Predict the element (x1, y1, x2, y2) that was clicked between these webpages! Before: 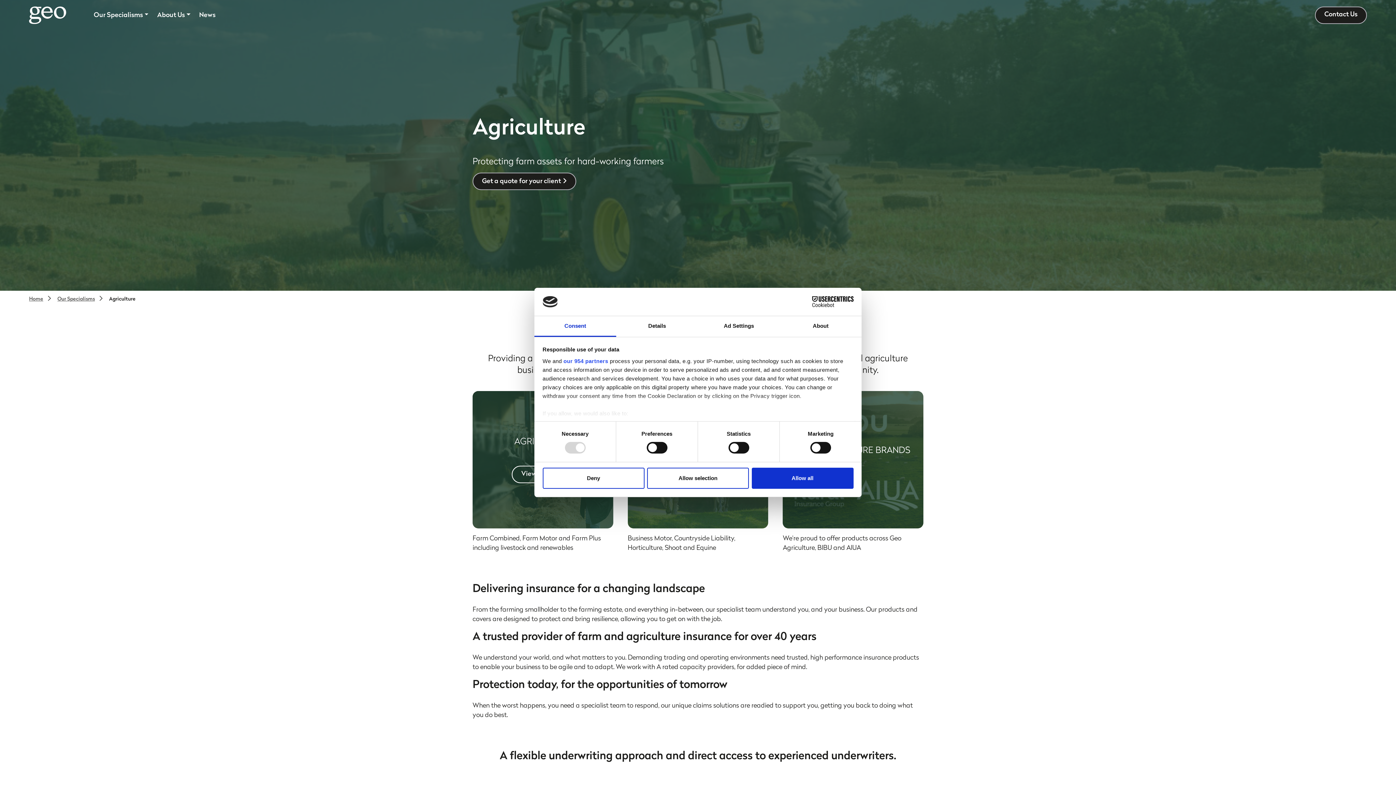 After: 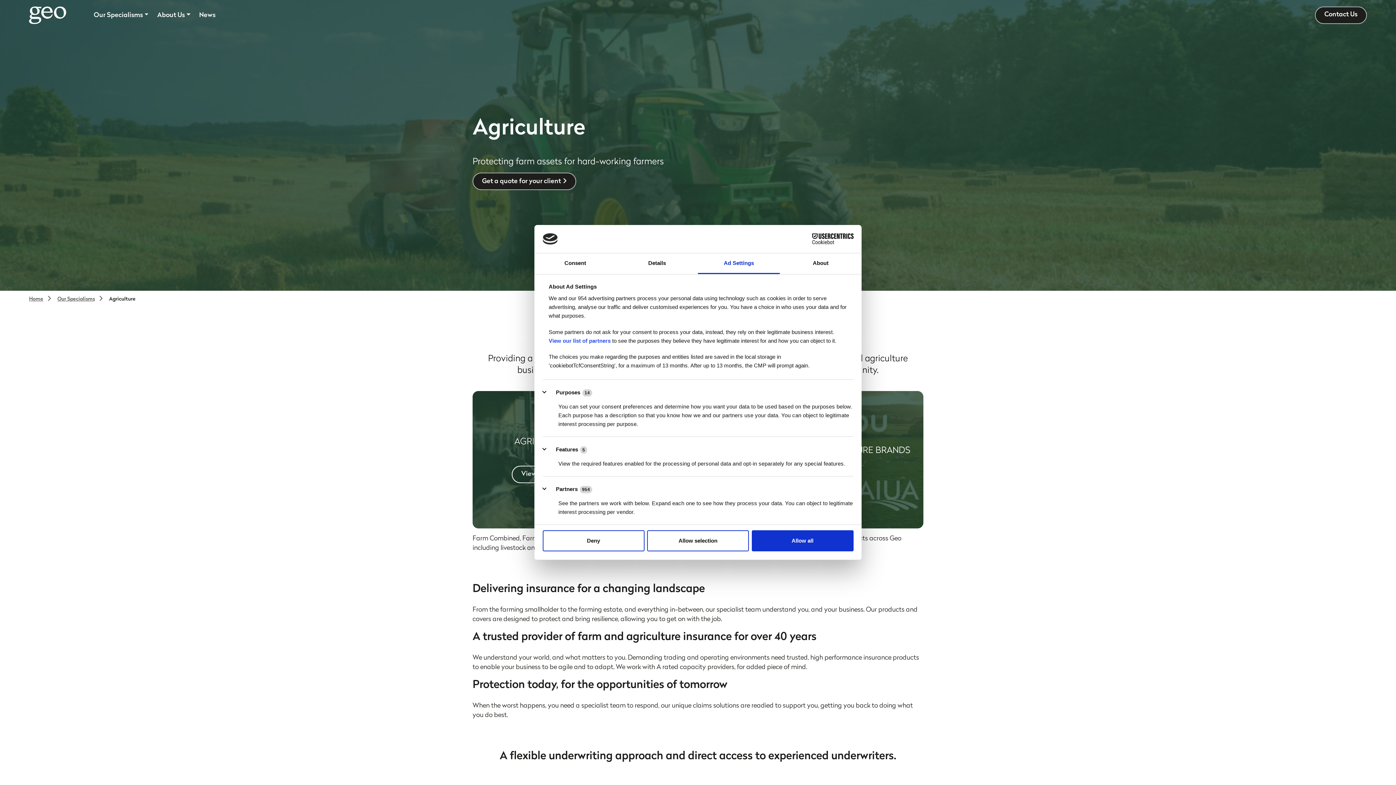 Action: label: Ad Settings bbox: (698, 316, 780, 337)